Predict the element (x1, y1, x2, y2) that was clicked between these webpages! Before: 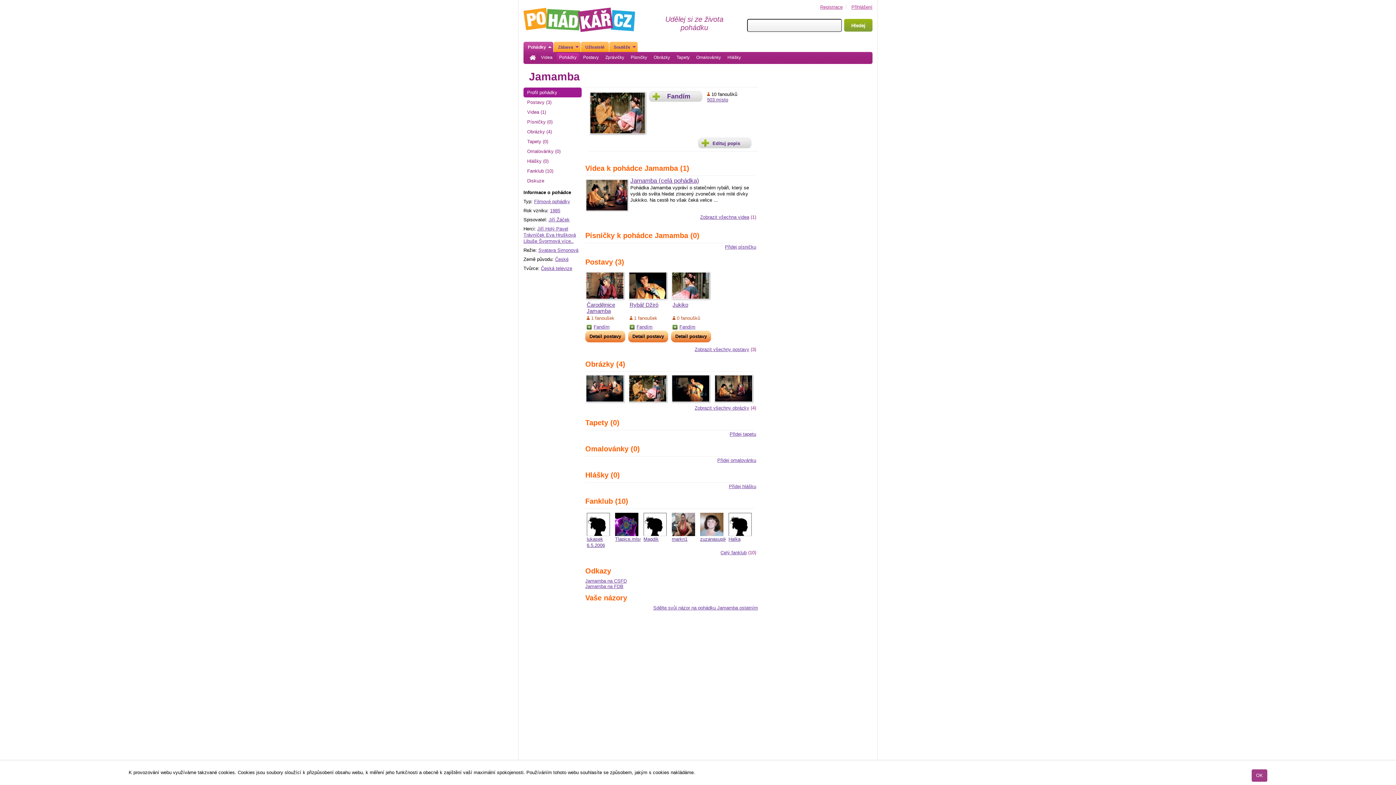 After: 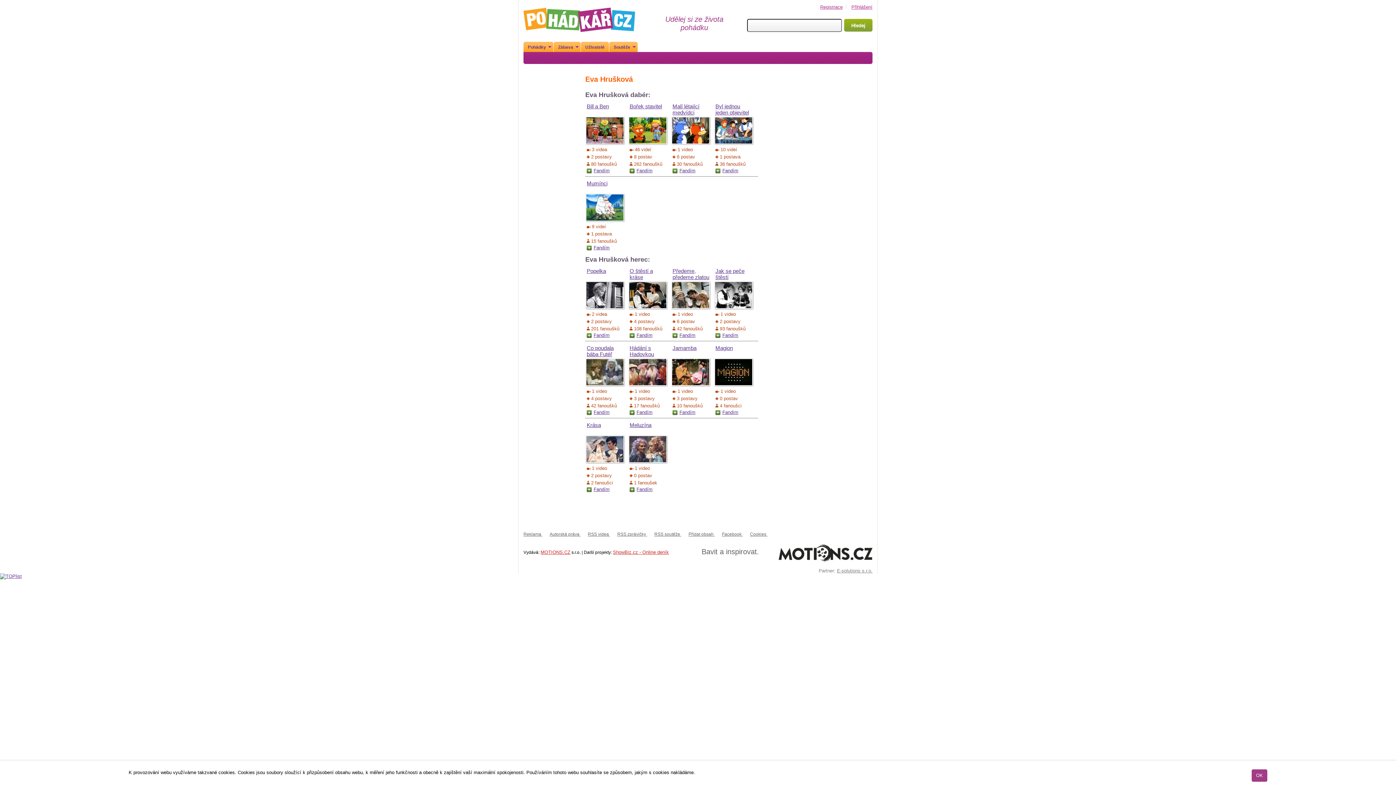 Action: label: Eva Hrušková  bbox: (546, 232, 576, 237)